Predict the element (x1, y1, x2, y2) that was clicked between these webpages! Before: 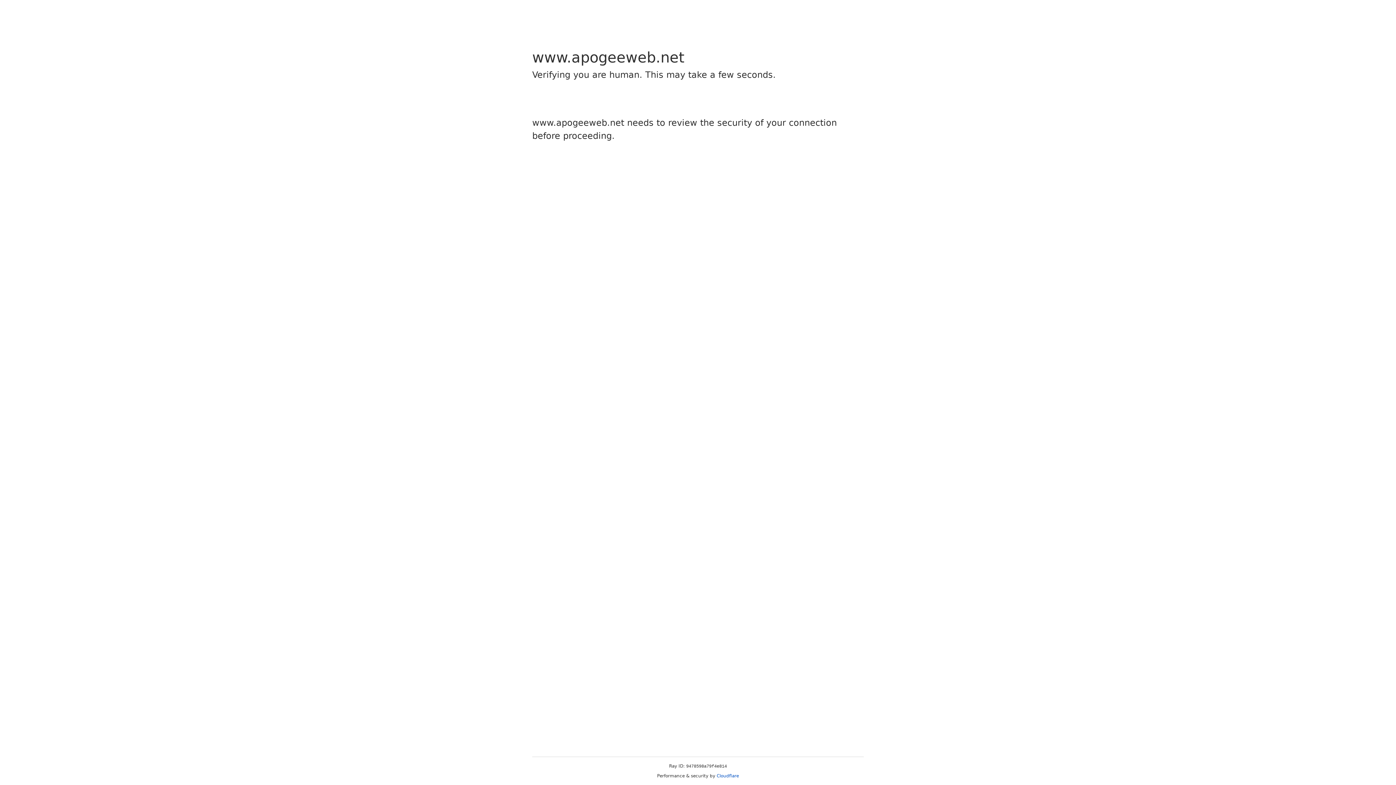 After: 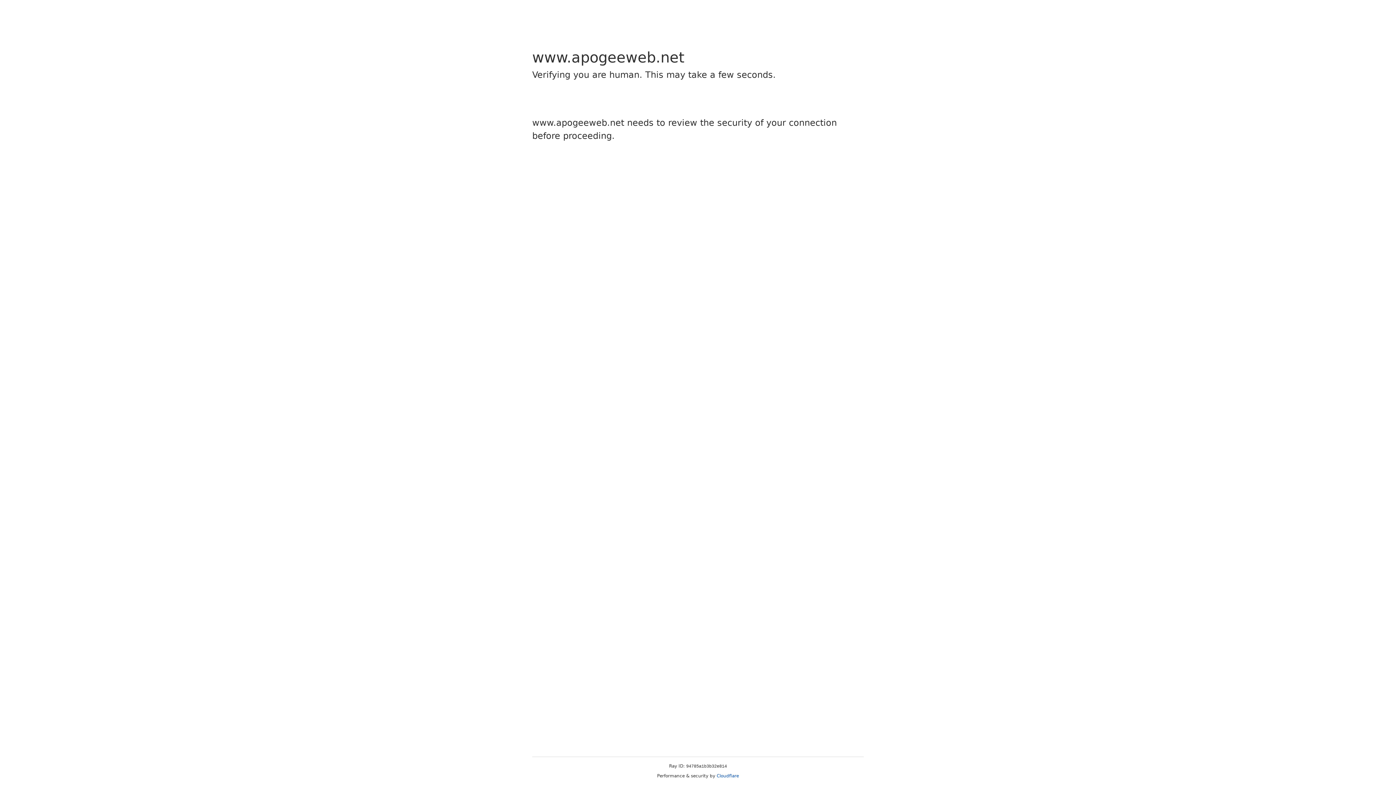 Action: bbox: (716, 773, 739, 778) label: Cloudflare